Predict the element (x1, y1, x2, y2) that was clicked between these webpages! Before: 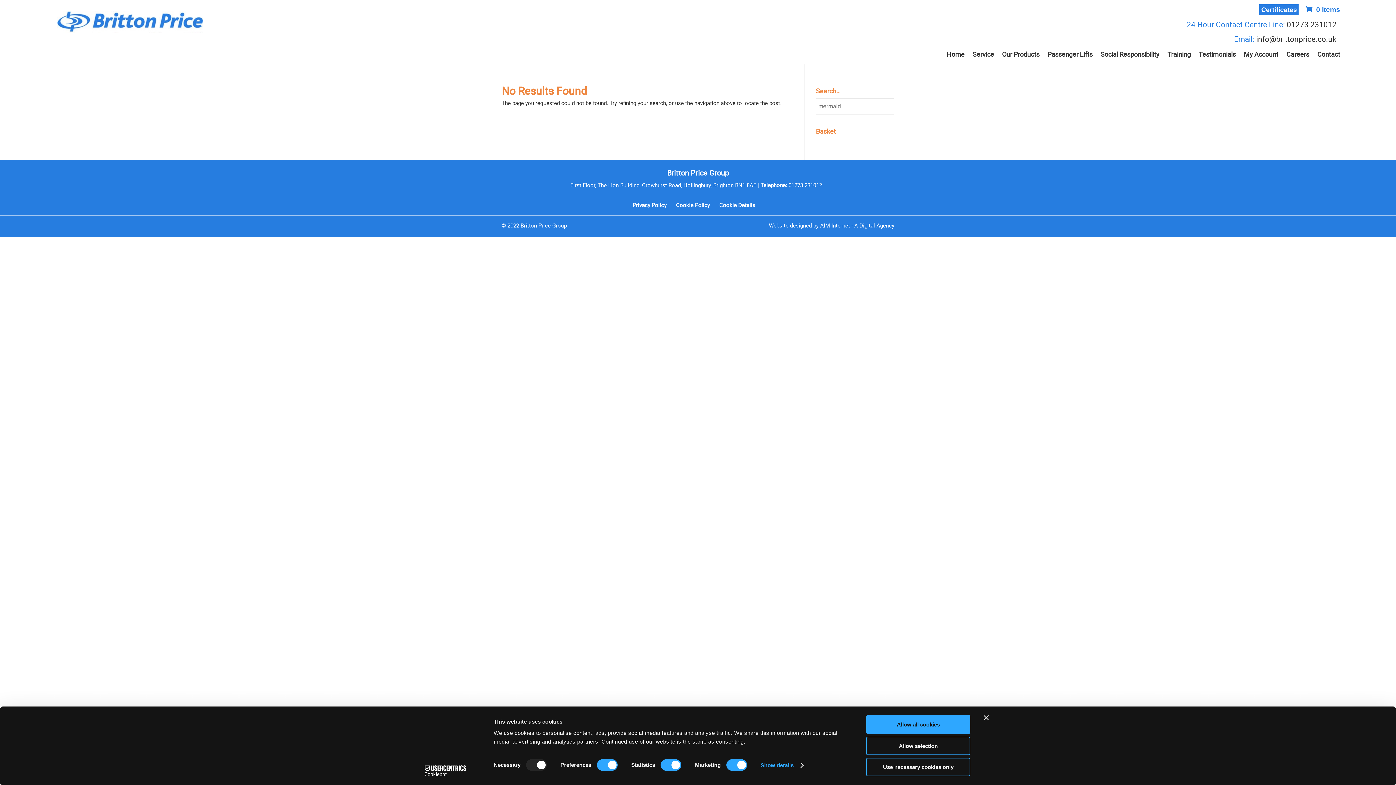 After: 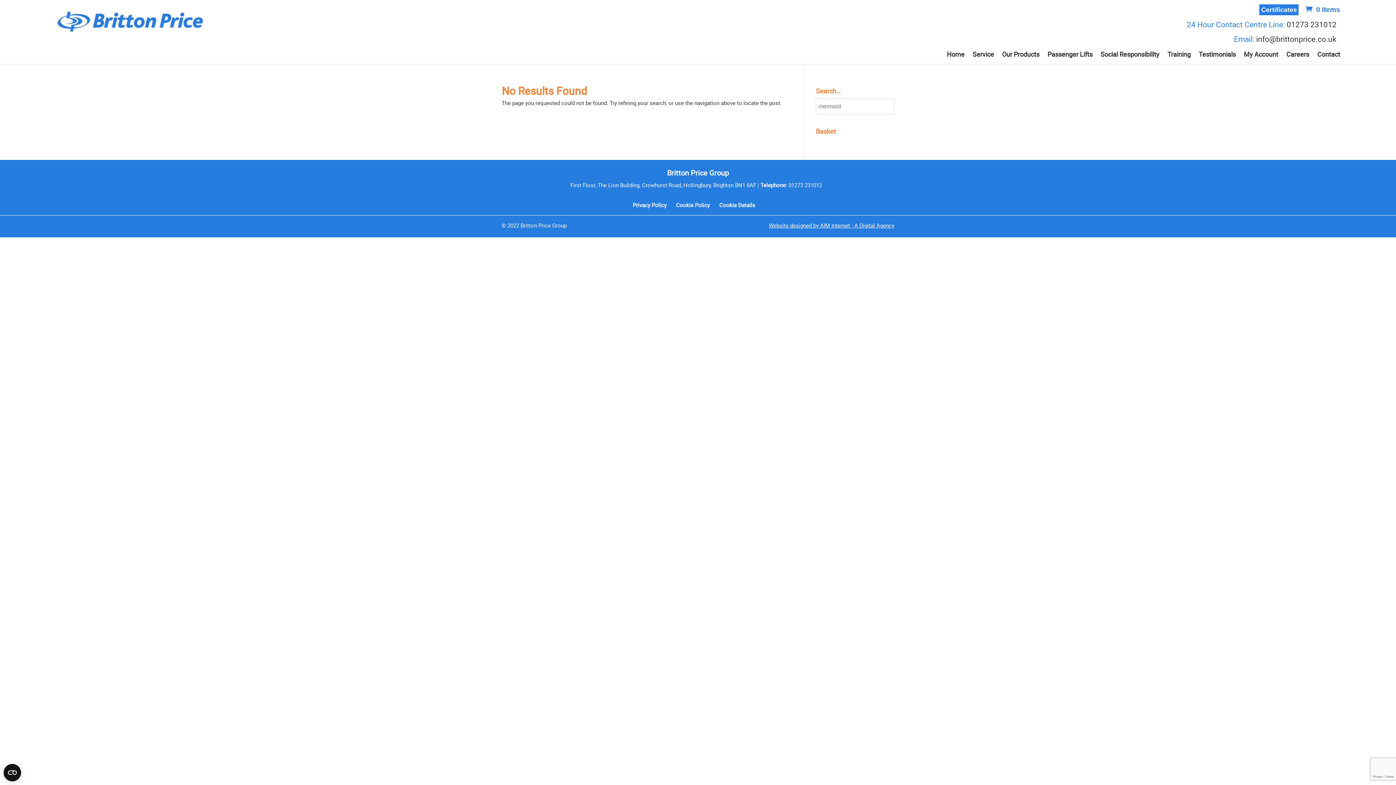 Action: label: 01273 231012 bbox: (1287, 30, 1336, 40)